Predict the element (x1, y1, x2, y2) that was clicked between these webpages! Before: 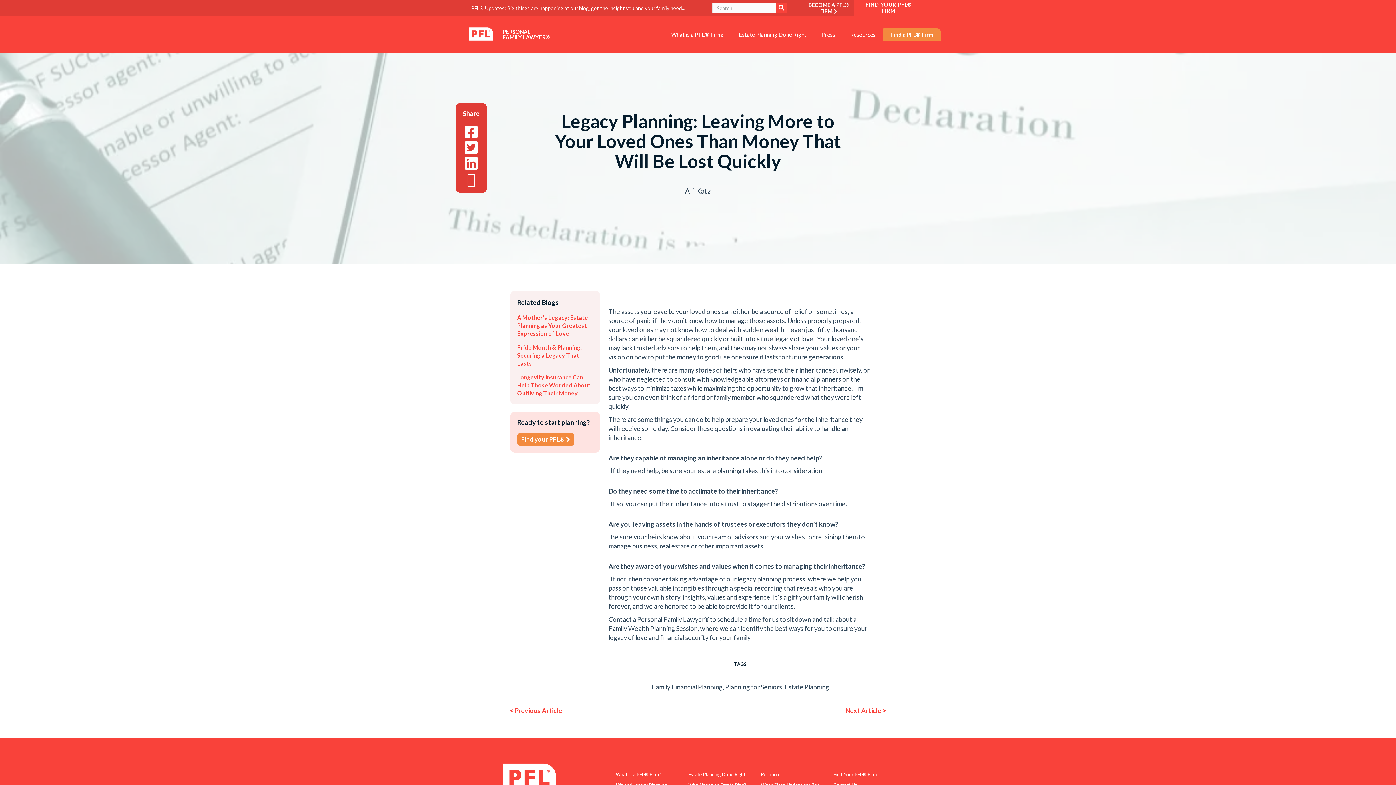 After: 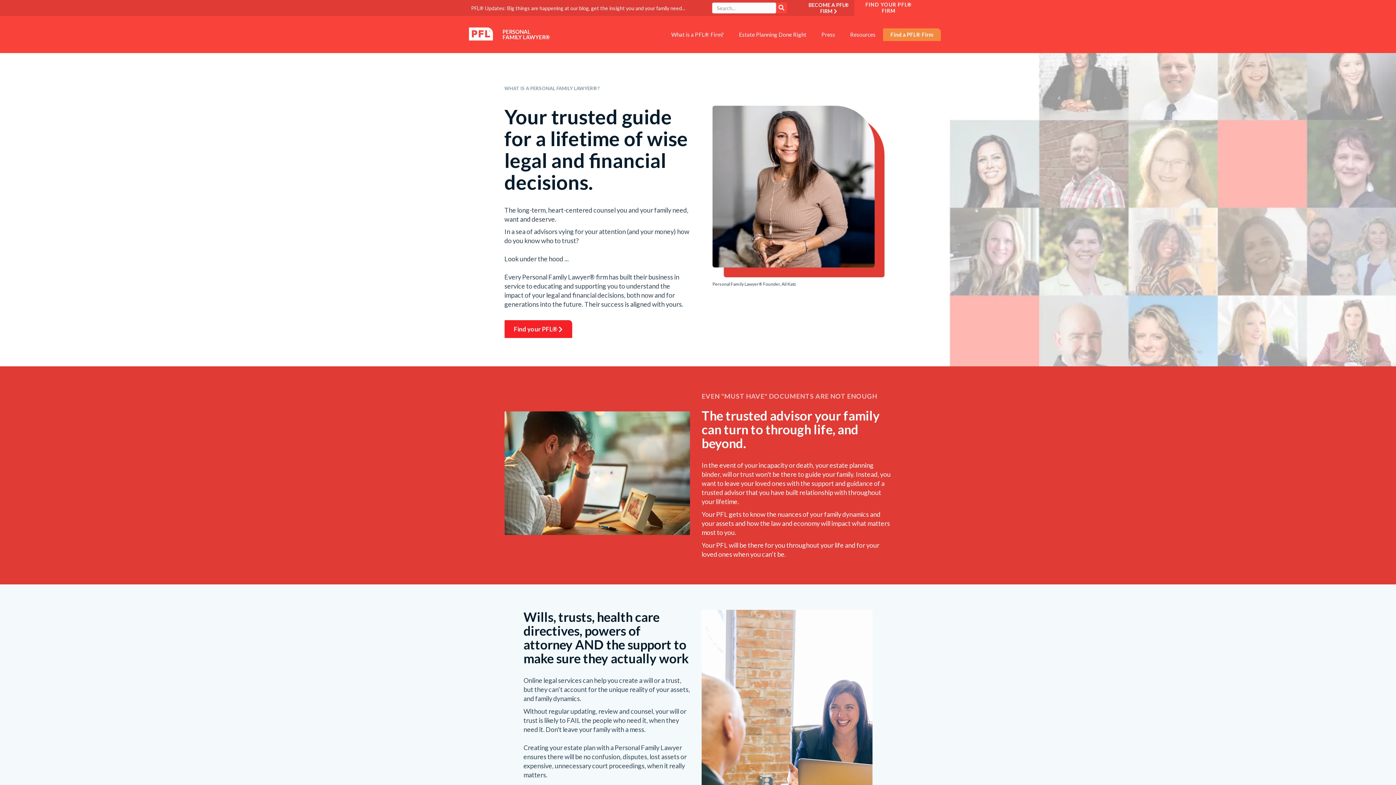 Action: bbox: (616, 771, 661, 778) label: What is a PFL® Firm?